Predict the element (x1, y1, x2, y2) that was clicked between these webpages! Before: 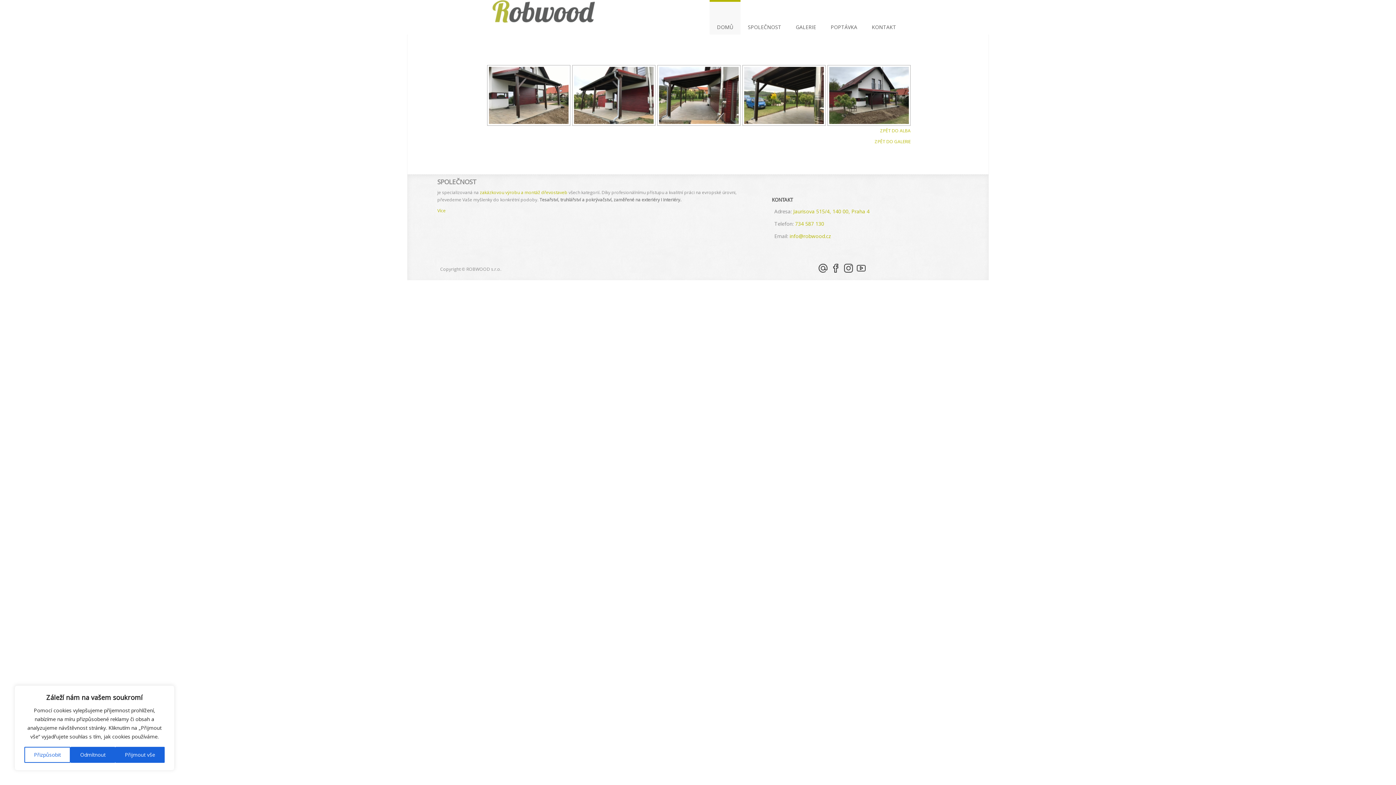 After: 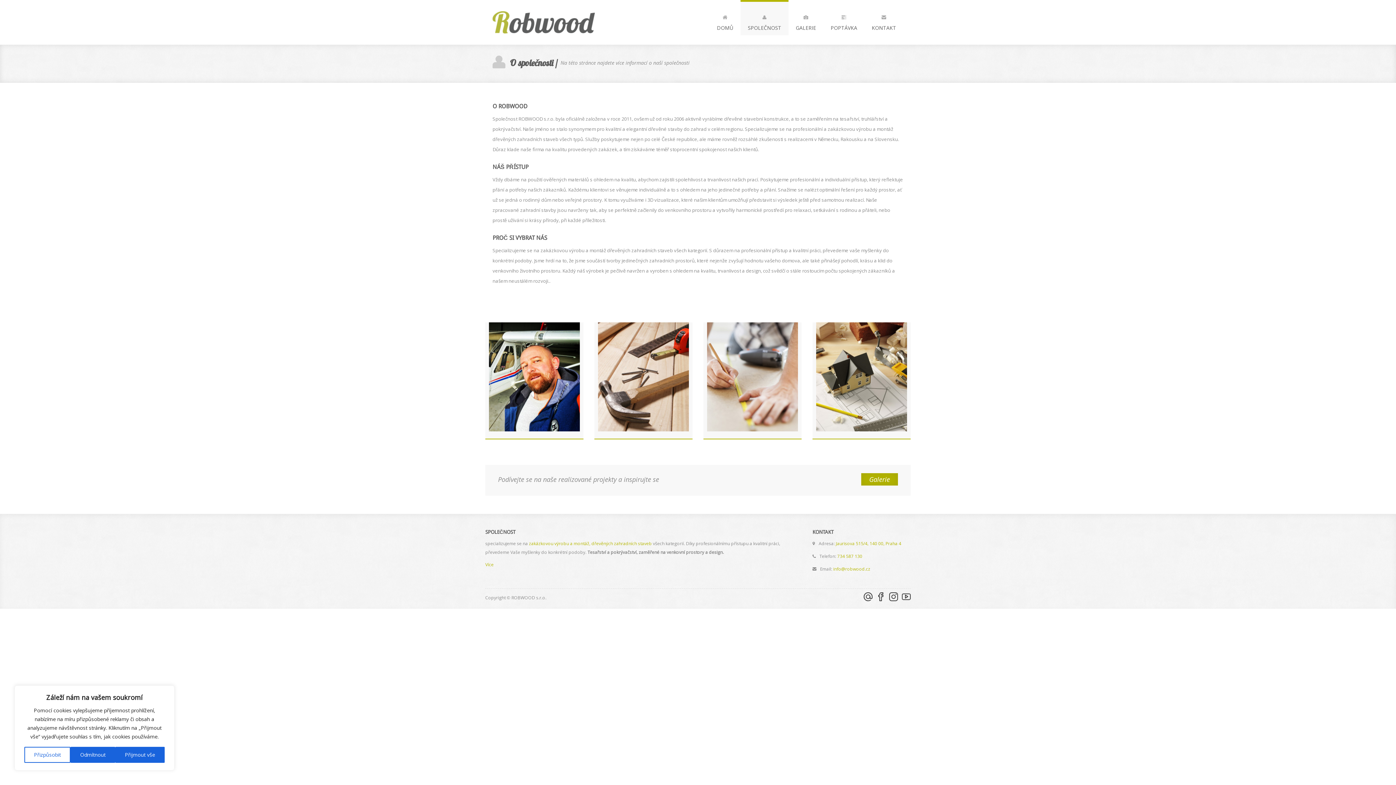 Action: label: Více bbox: (437, 207, 445, 213)